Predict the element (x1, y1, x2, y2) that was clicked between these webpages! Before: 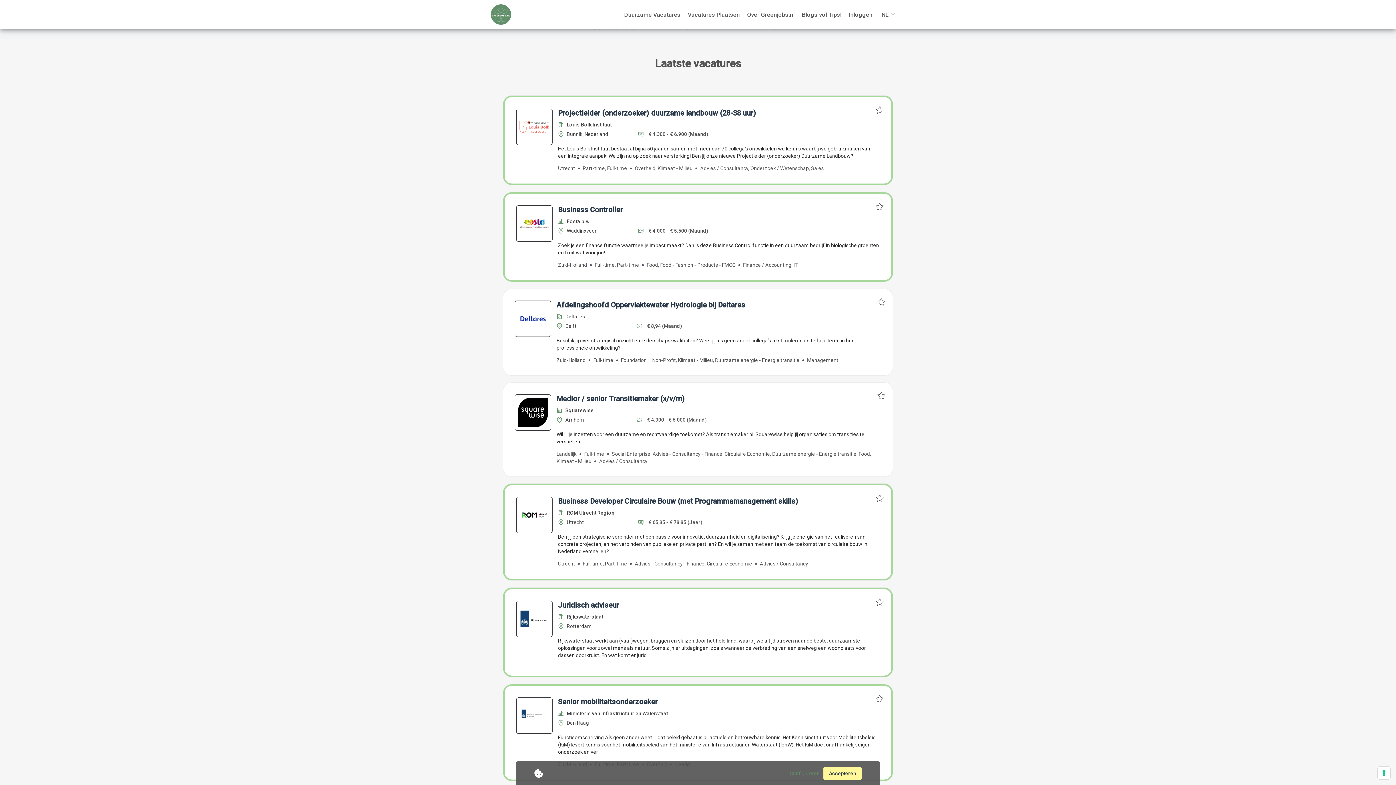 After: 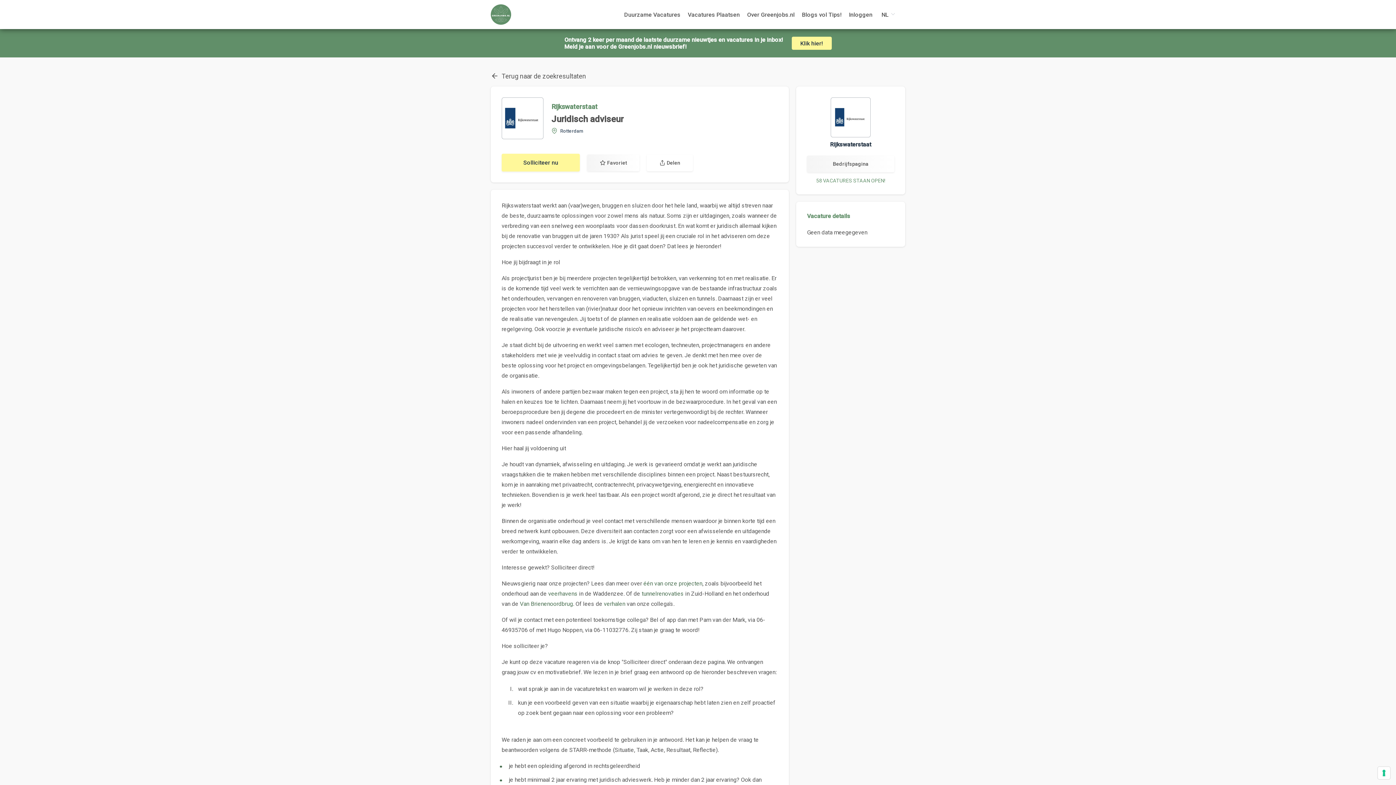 Action: label: Juridisch adviseur bbox: (558, 600, 619, 609)